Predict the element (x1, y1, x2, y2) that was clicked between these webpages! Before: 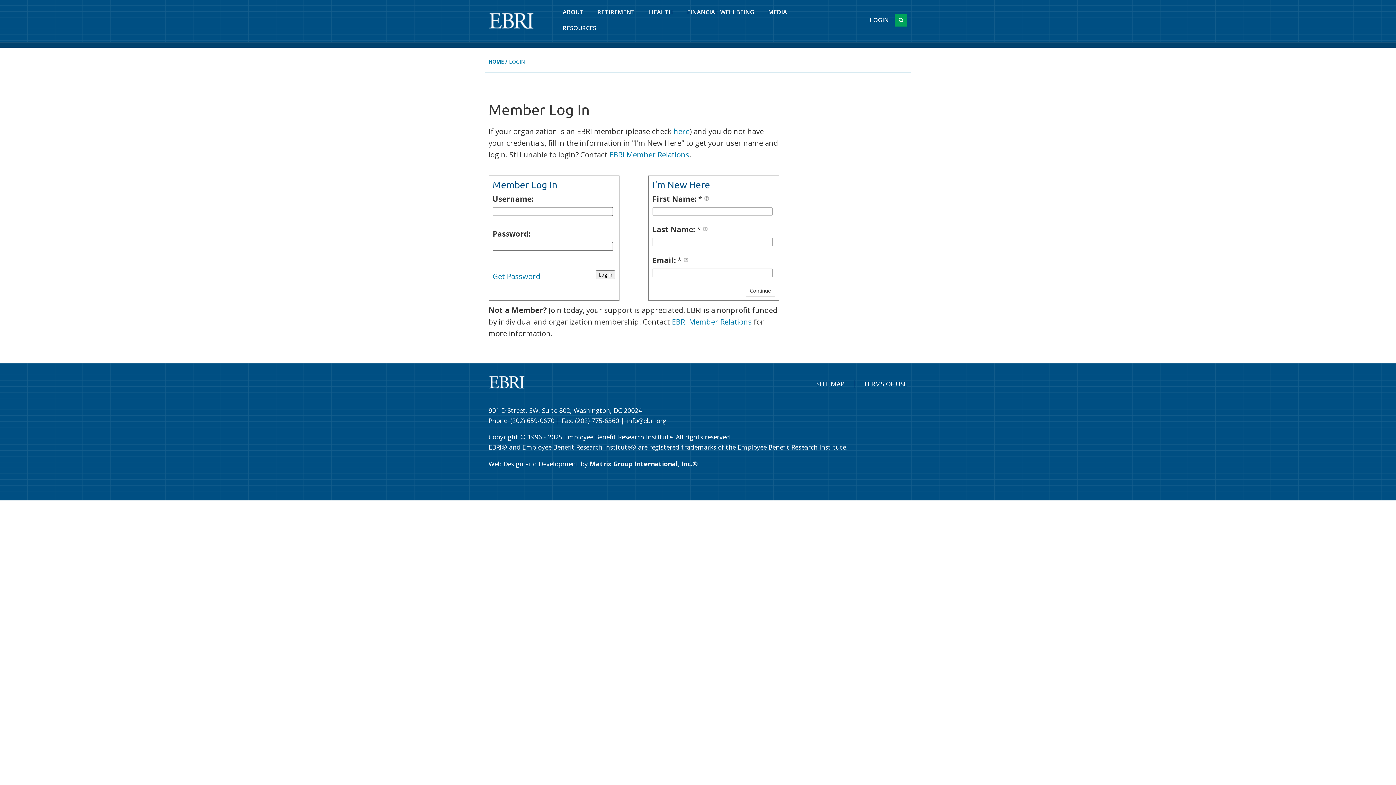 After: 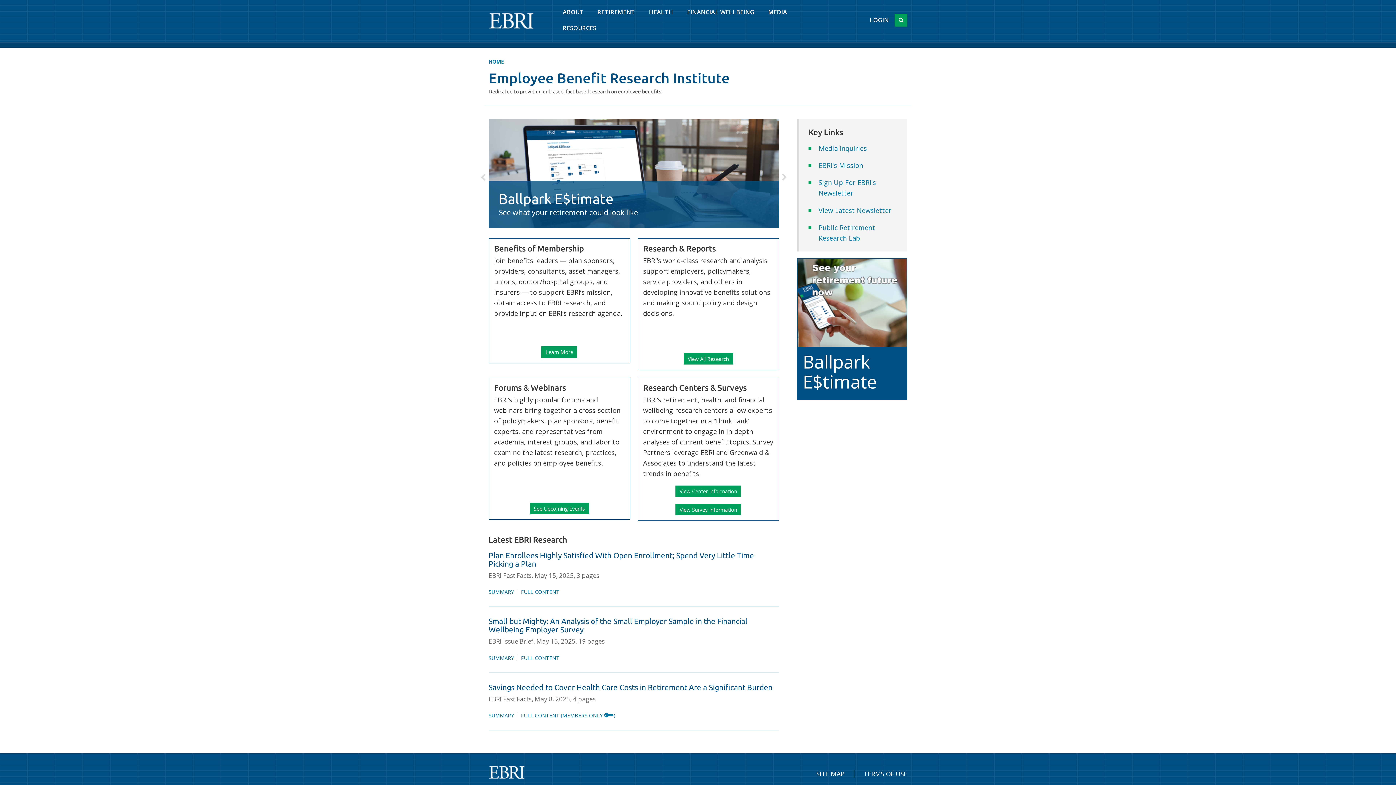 Action: bbox: (488, 381, 525, 390)